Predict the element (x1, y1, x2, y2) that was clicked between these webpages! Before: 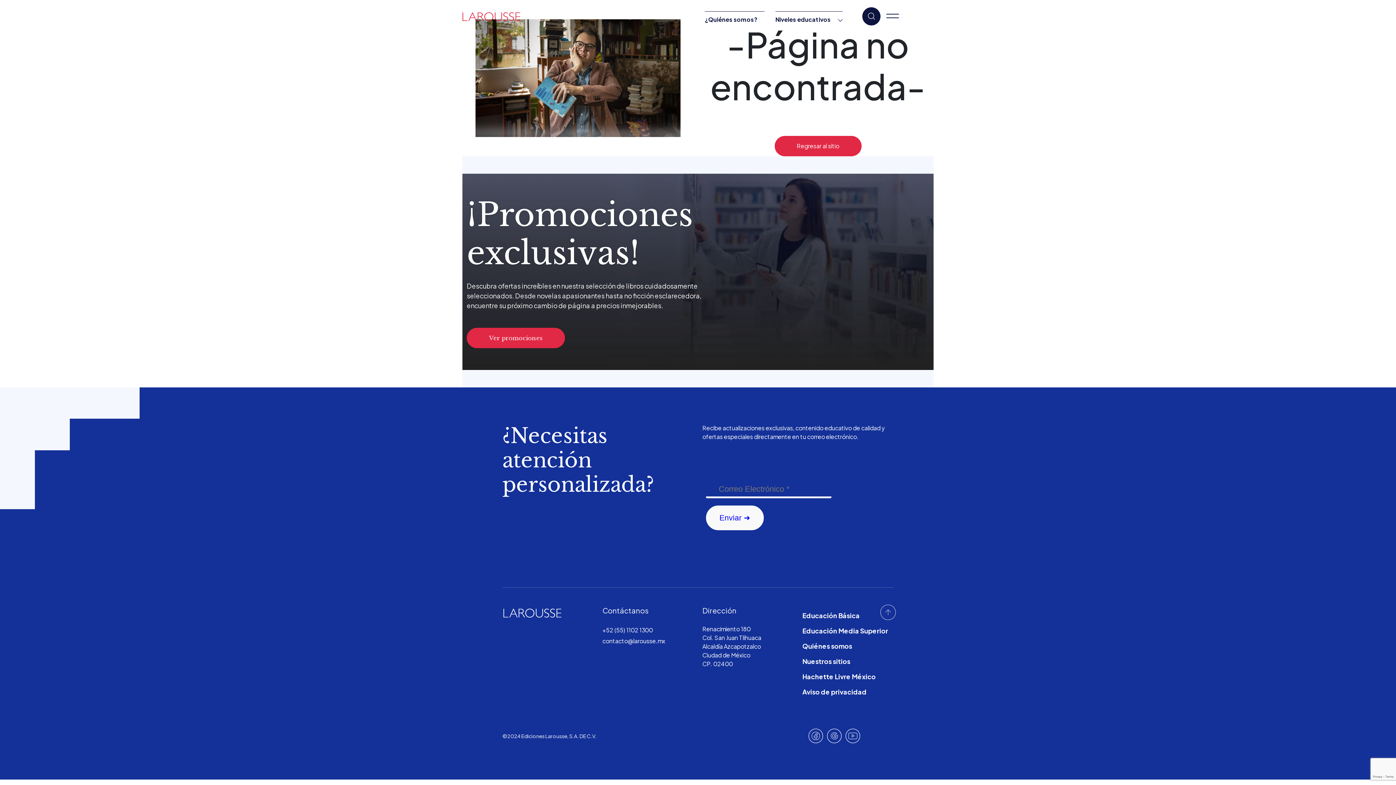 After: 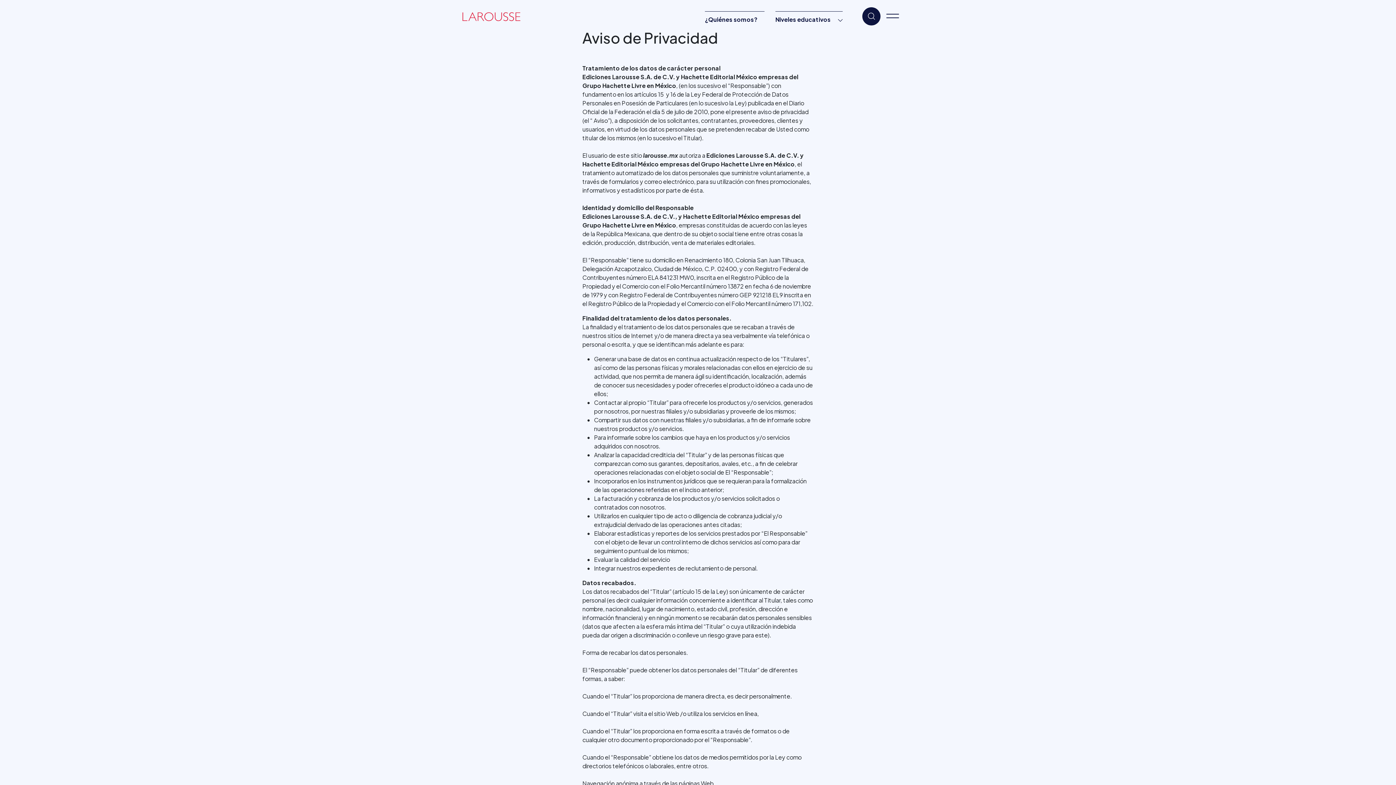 Action: label: Aviso de privacidad bbox: (802, 684, 866, 700)